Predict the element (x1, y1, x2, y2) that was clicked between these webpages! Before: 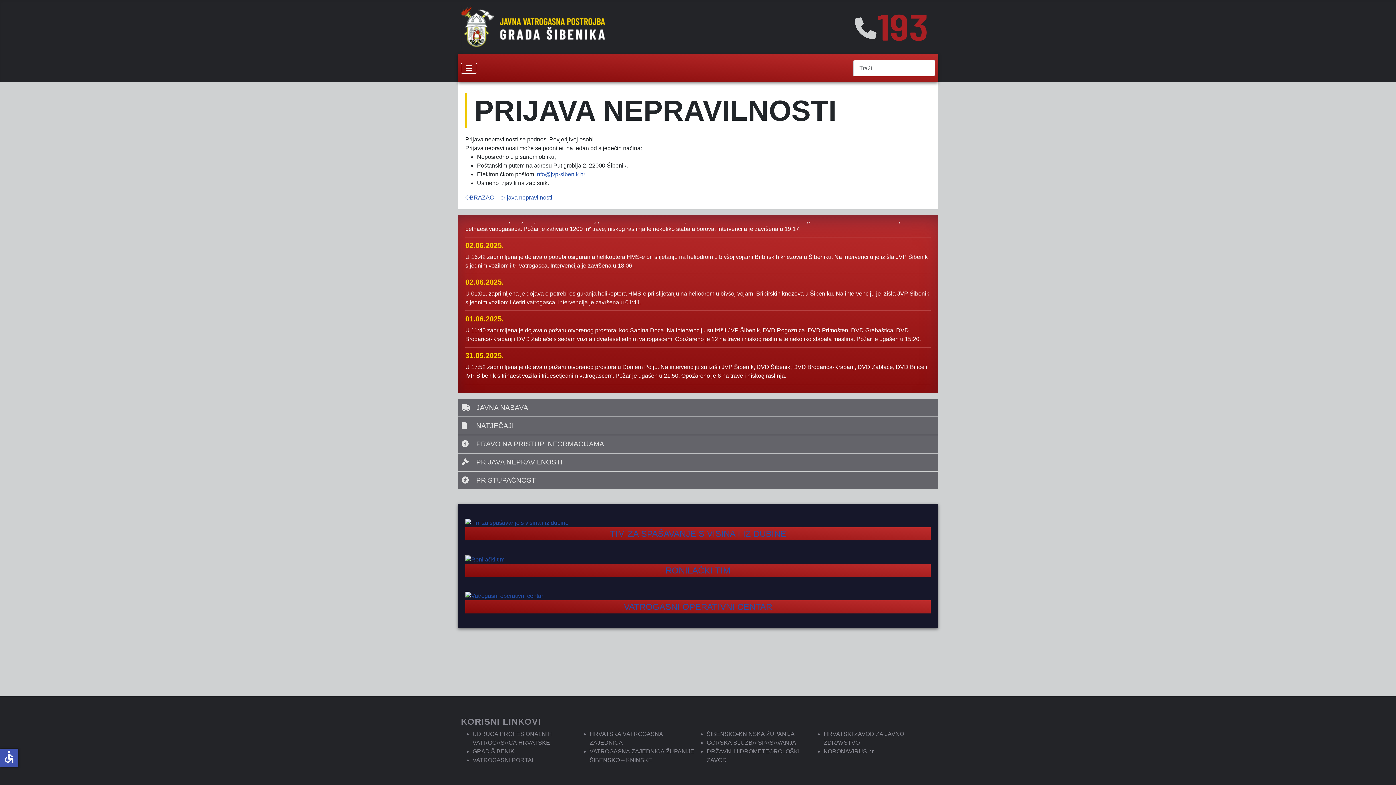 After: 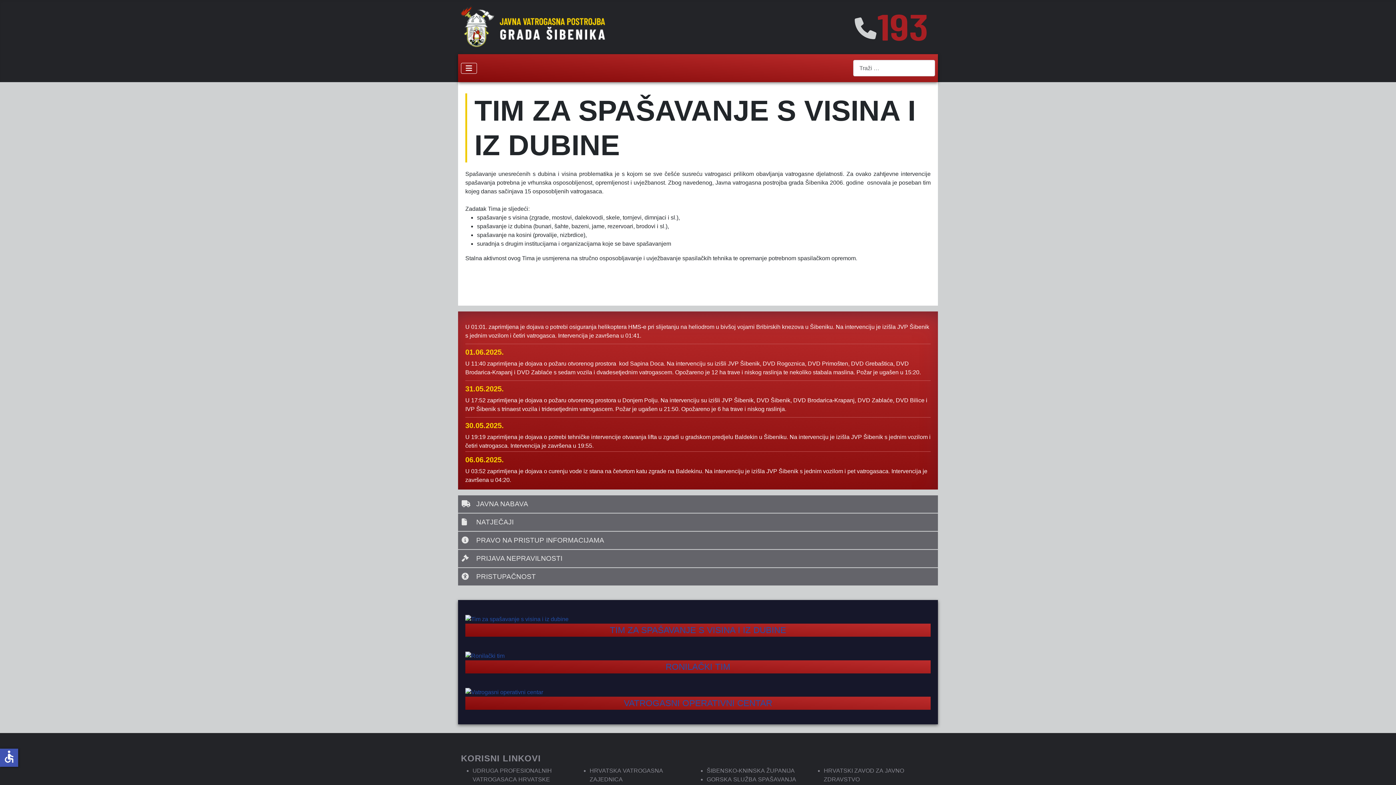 Action: bbox: (465, 518, 930, 527)